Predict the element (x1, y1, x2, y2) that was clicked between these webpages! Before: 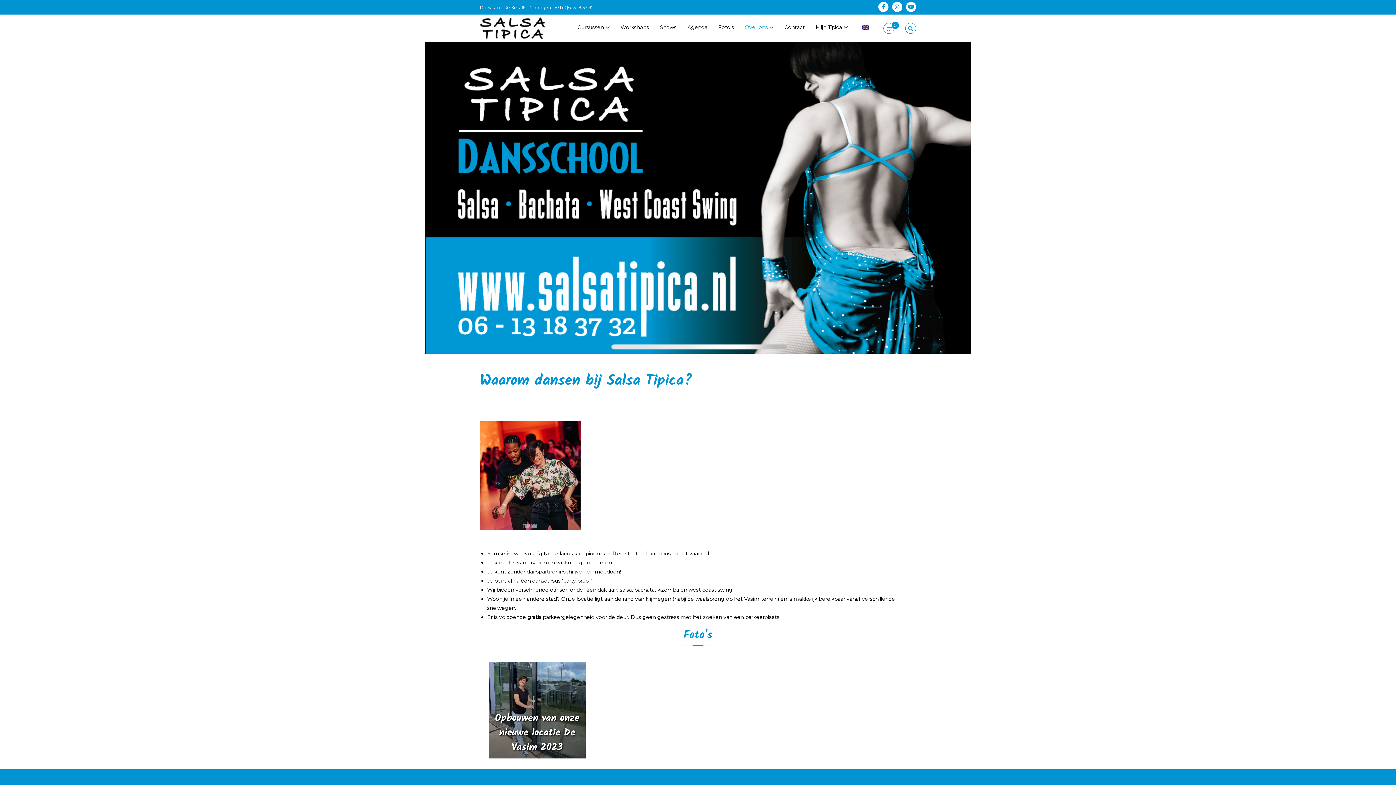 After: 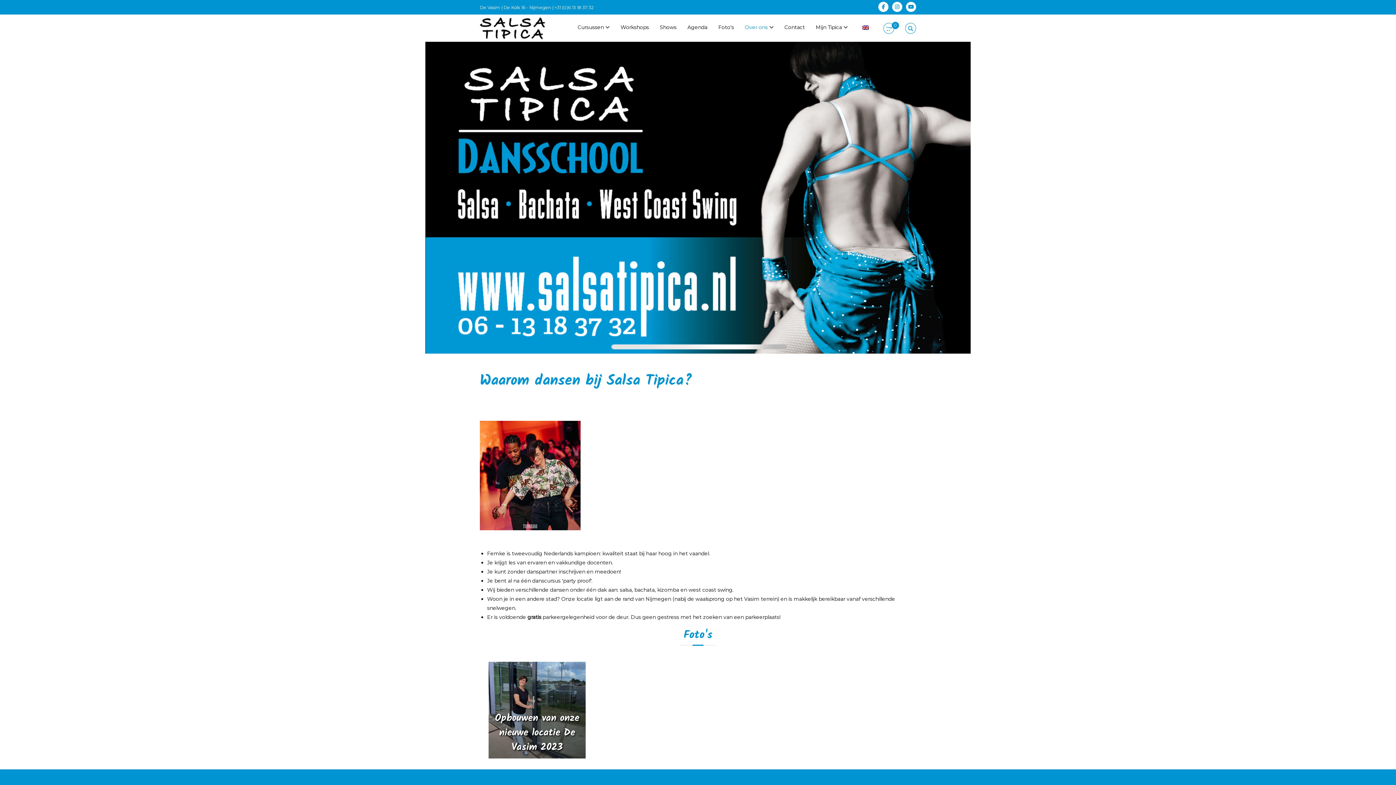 Action: bbox: (892, 1, 902, 12) label: Instagram